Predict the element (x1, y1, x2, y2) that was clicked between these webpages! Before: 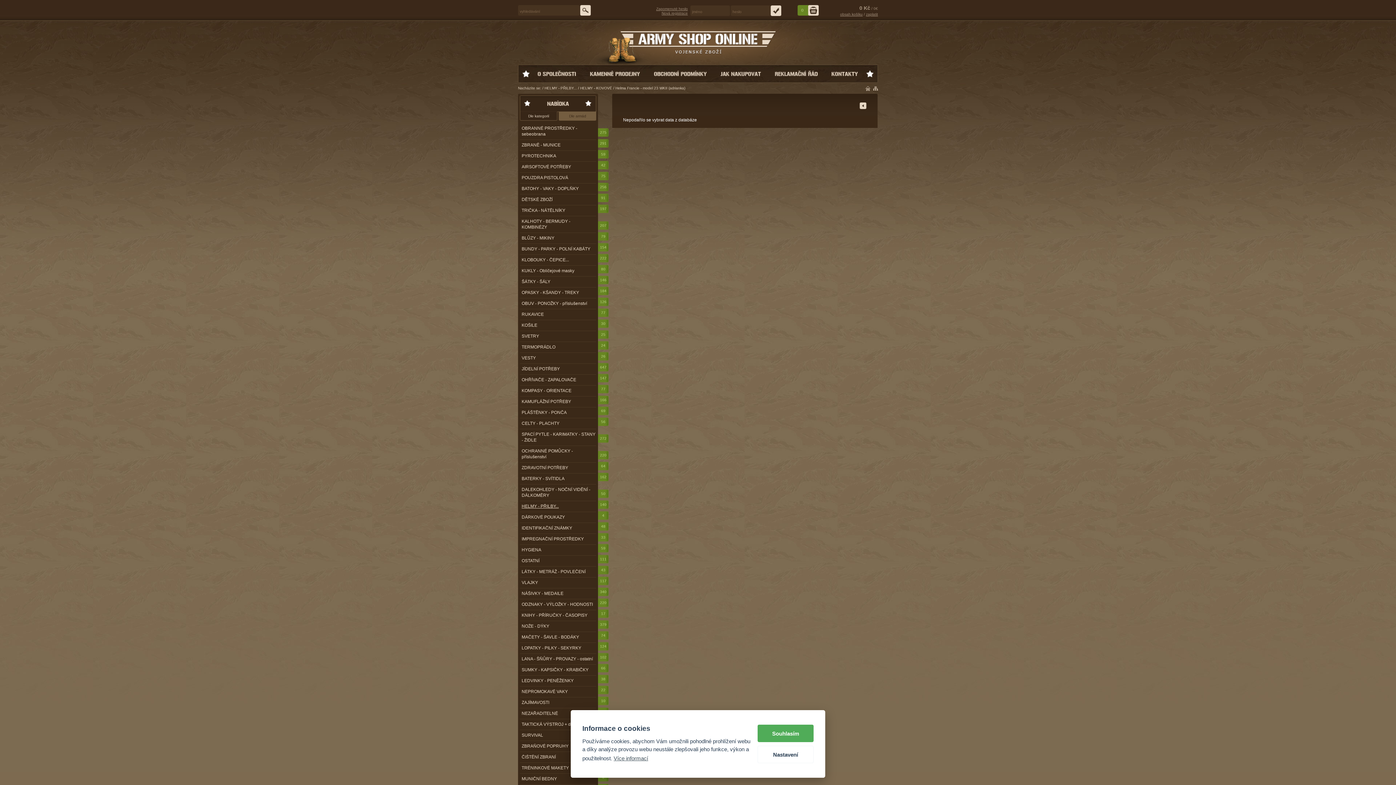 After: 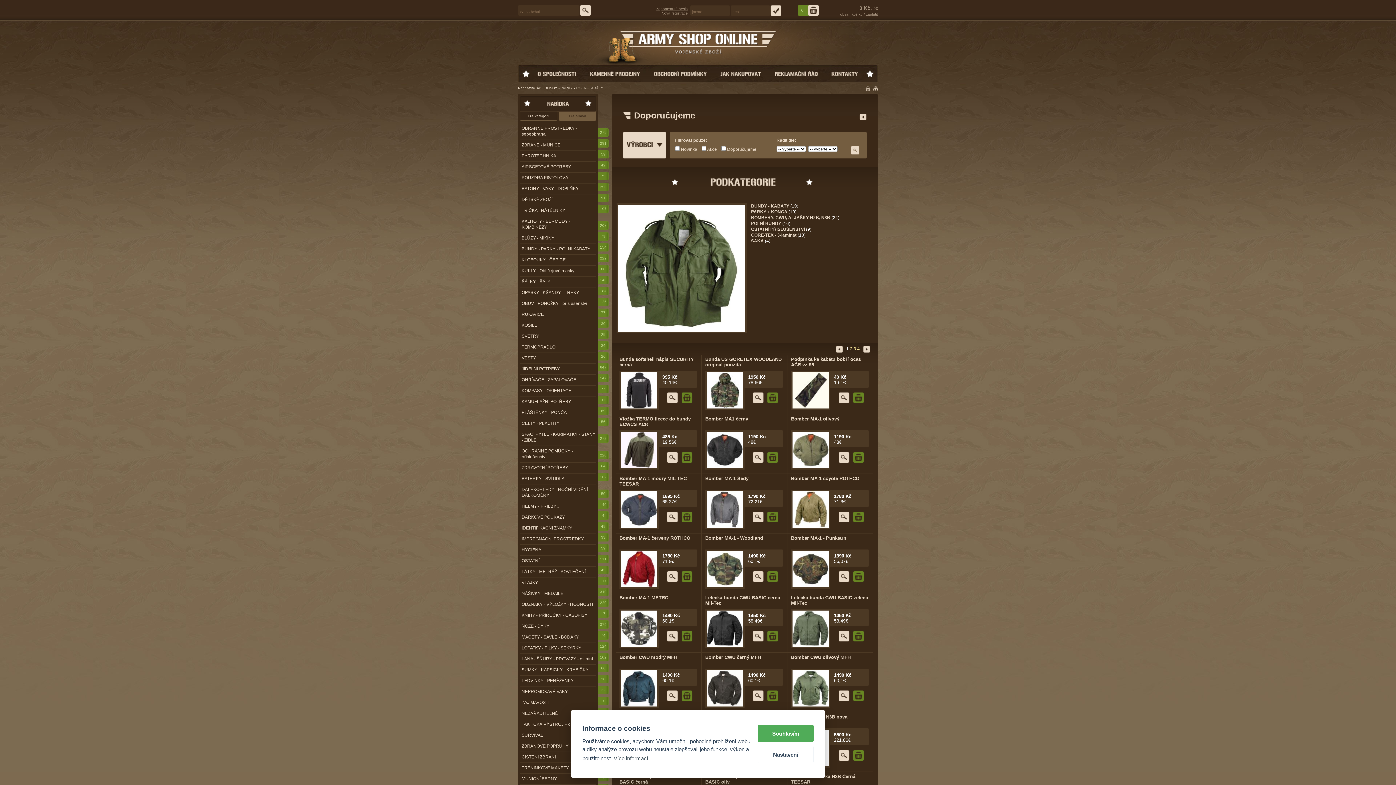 Action: bbox: (521, 246, 590, 251) label: BUNDY - PARKY - POLNÍ KABÁTY